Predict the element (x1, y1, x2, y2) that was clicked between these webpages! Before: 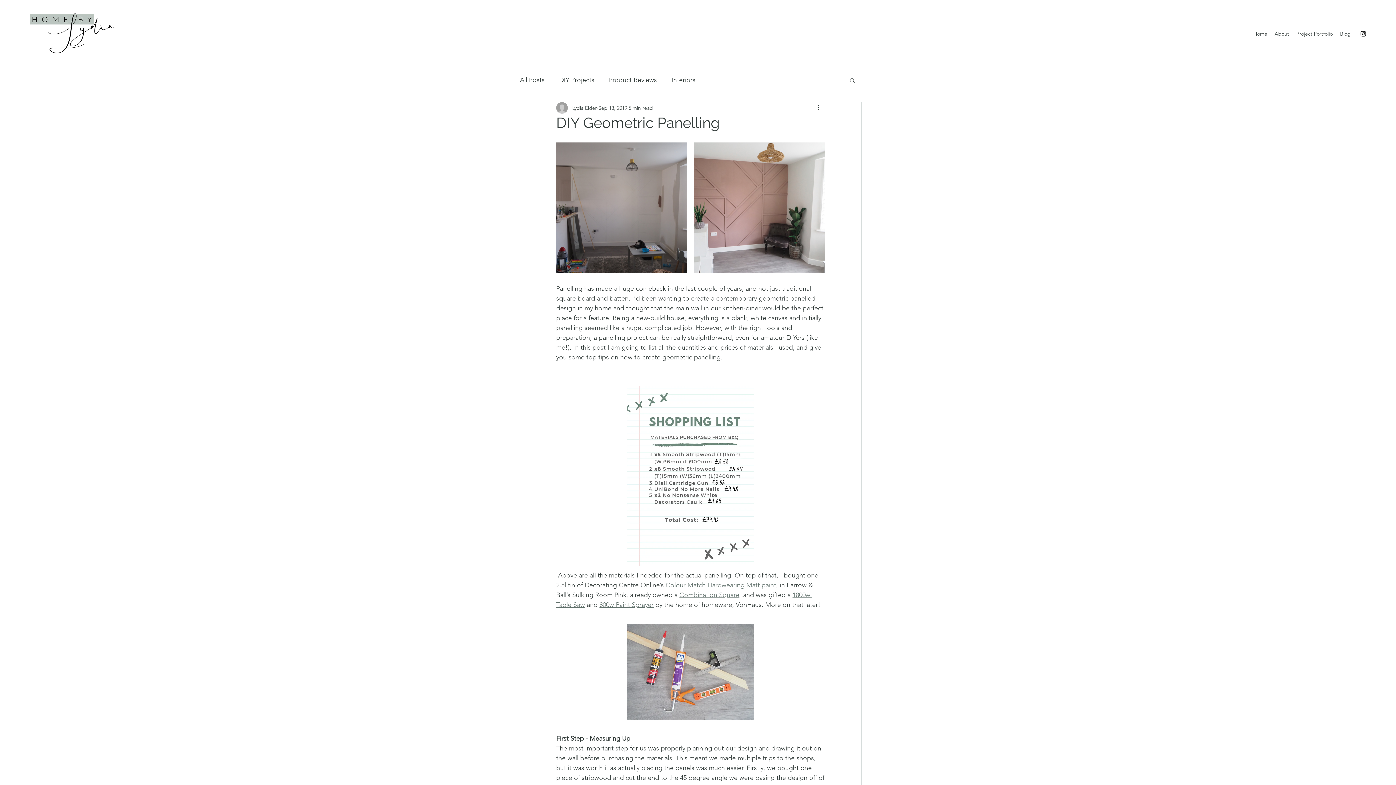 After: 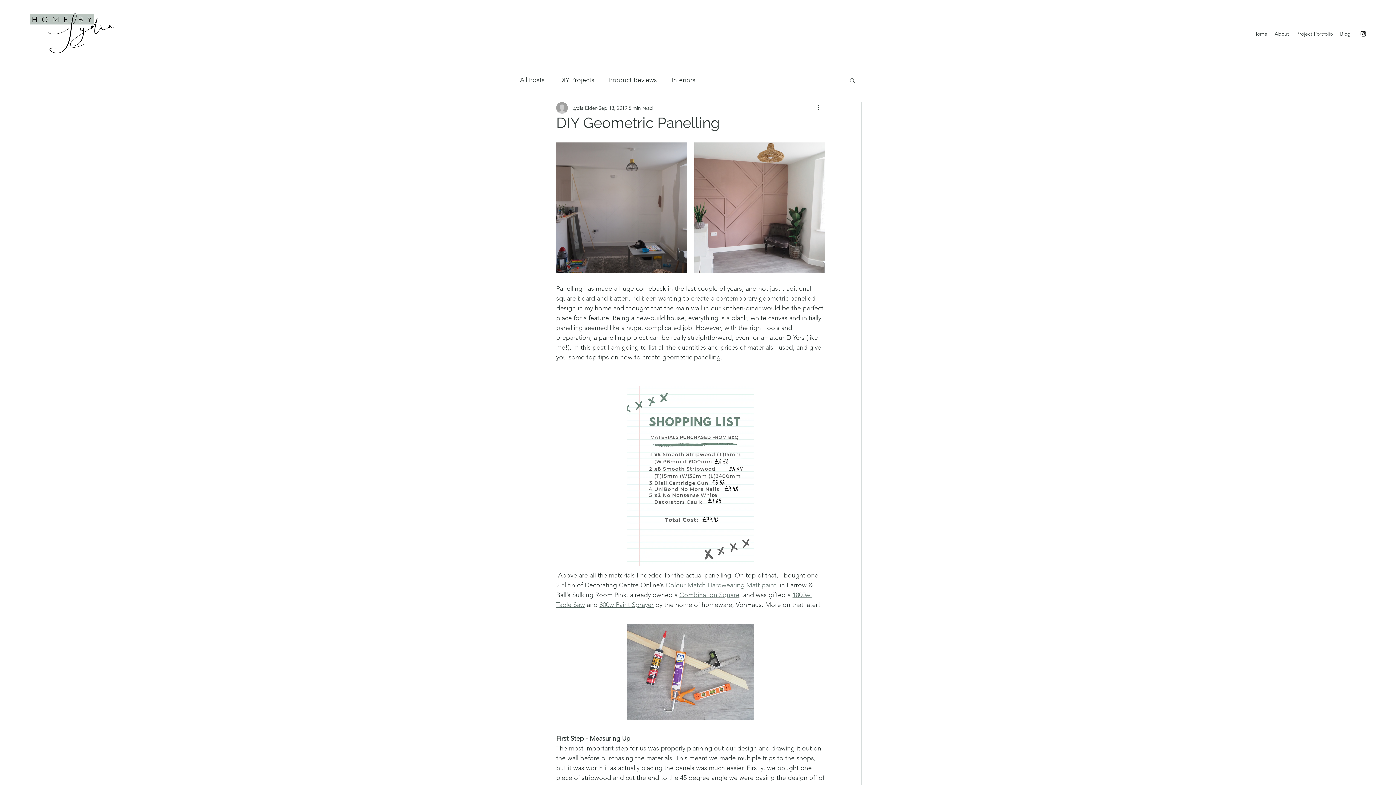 Action: label:   bbox: (614, 601, 616, 609)